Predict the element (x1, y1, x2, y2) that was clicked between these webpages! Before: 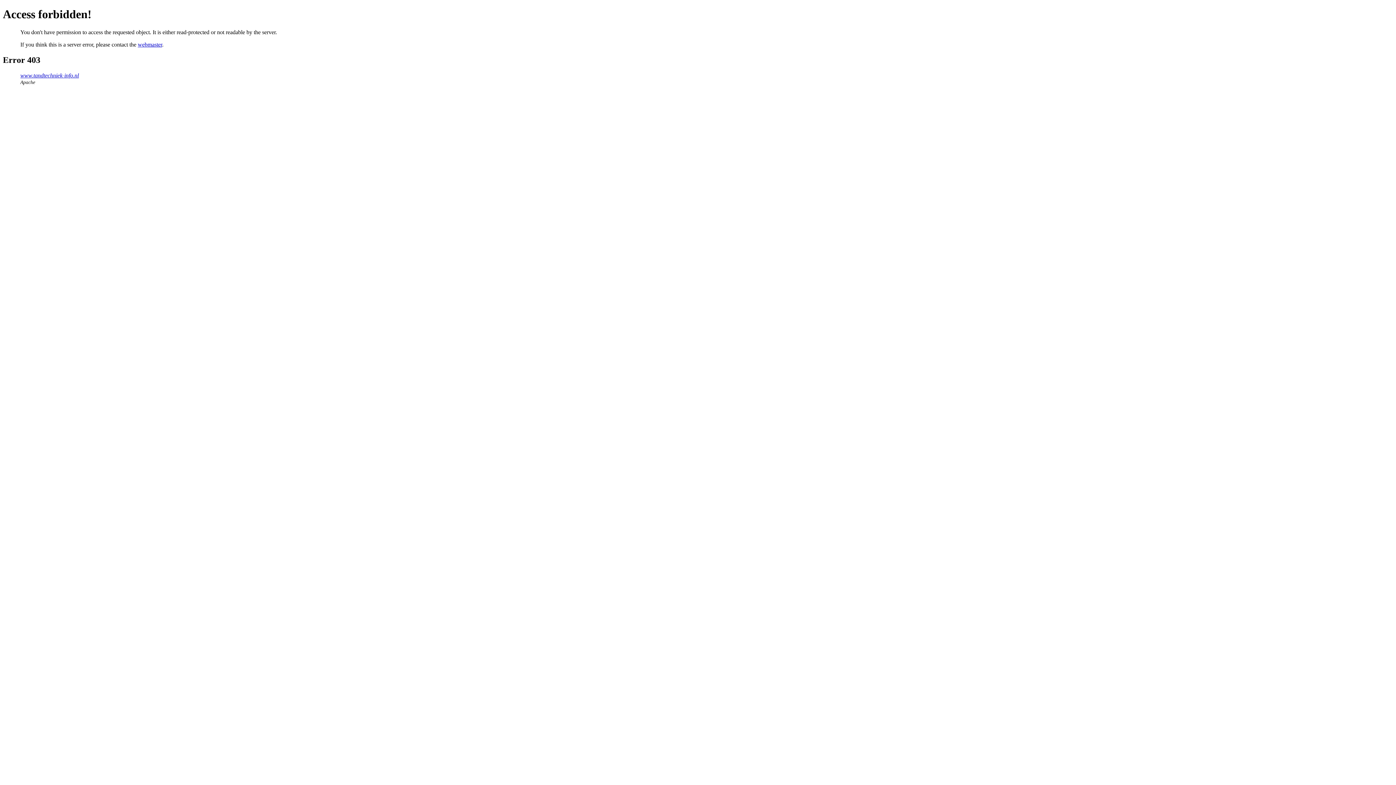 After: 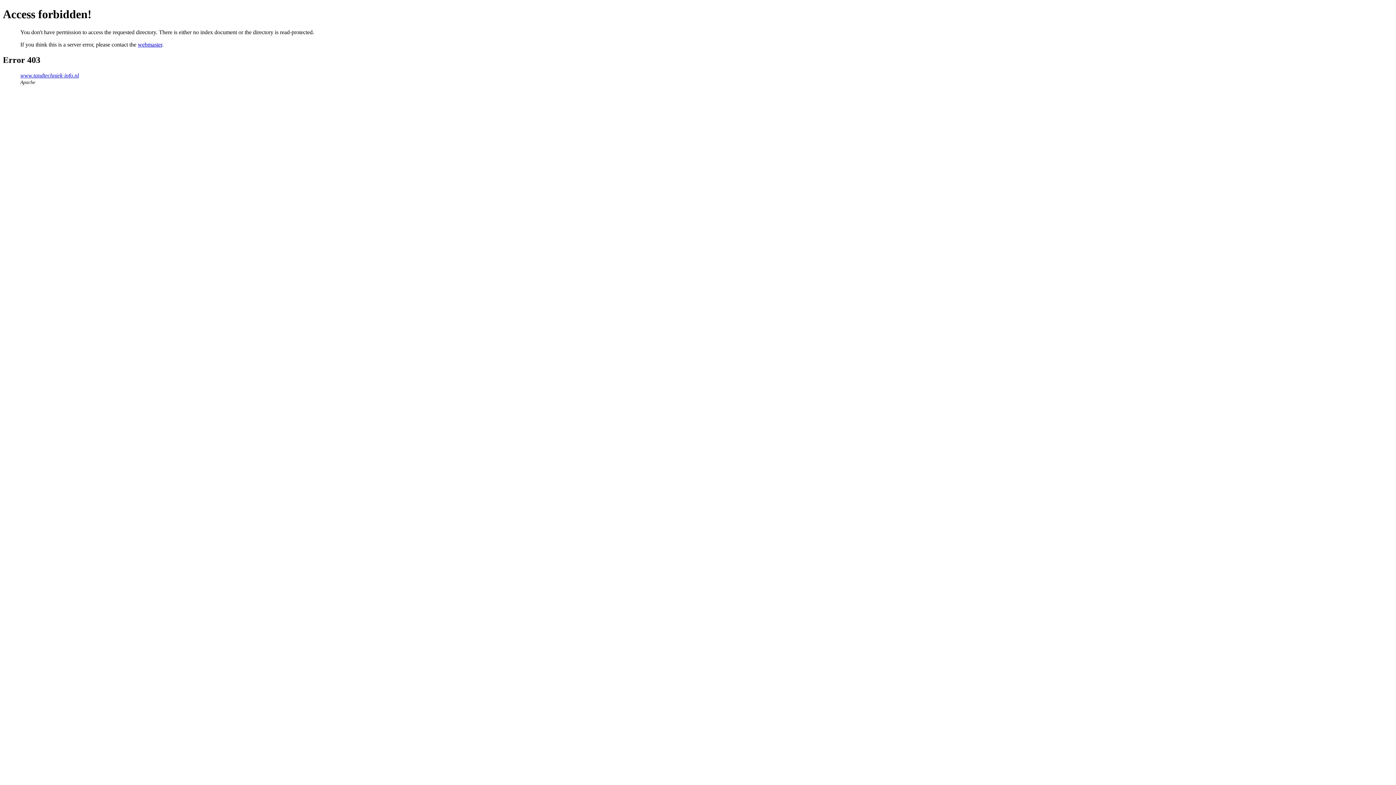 Action: bbox: (20, 72, 78, 78) label: www.tandtechniek-info.nl